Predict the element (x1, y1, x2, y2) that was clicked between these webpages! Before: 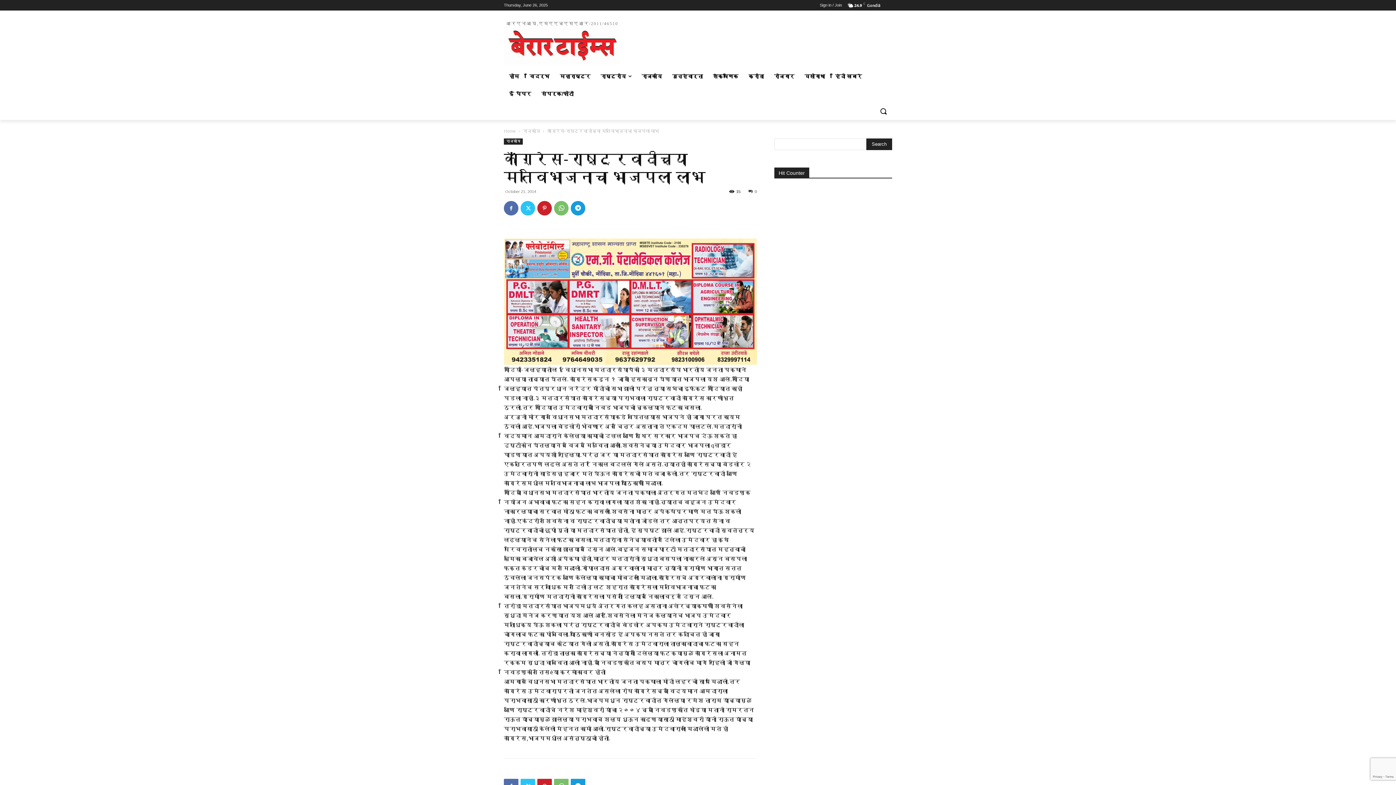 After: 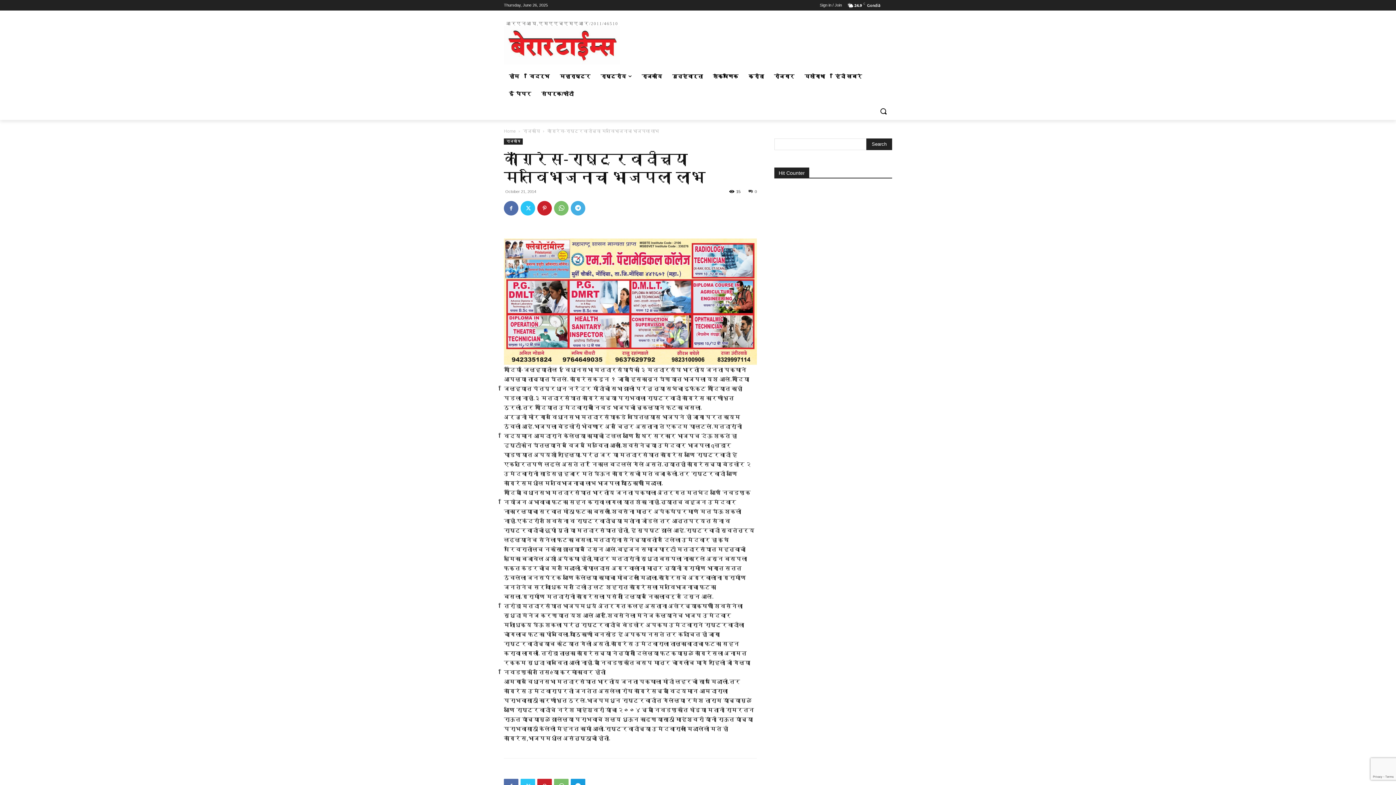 Action: bbox: (570, 201, 585, 215)